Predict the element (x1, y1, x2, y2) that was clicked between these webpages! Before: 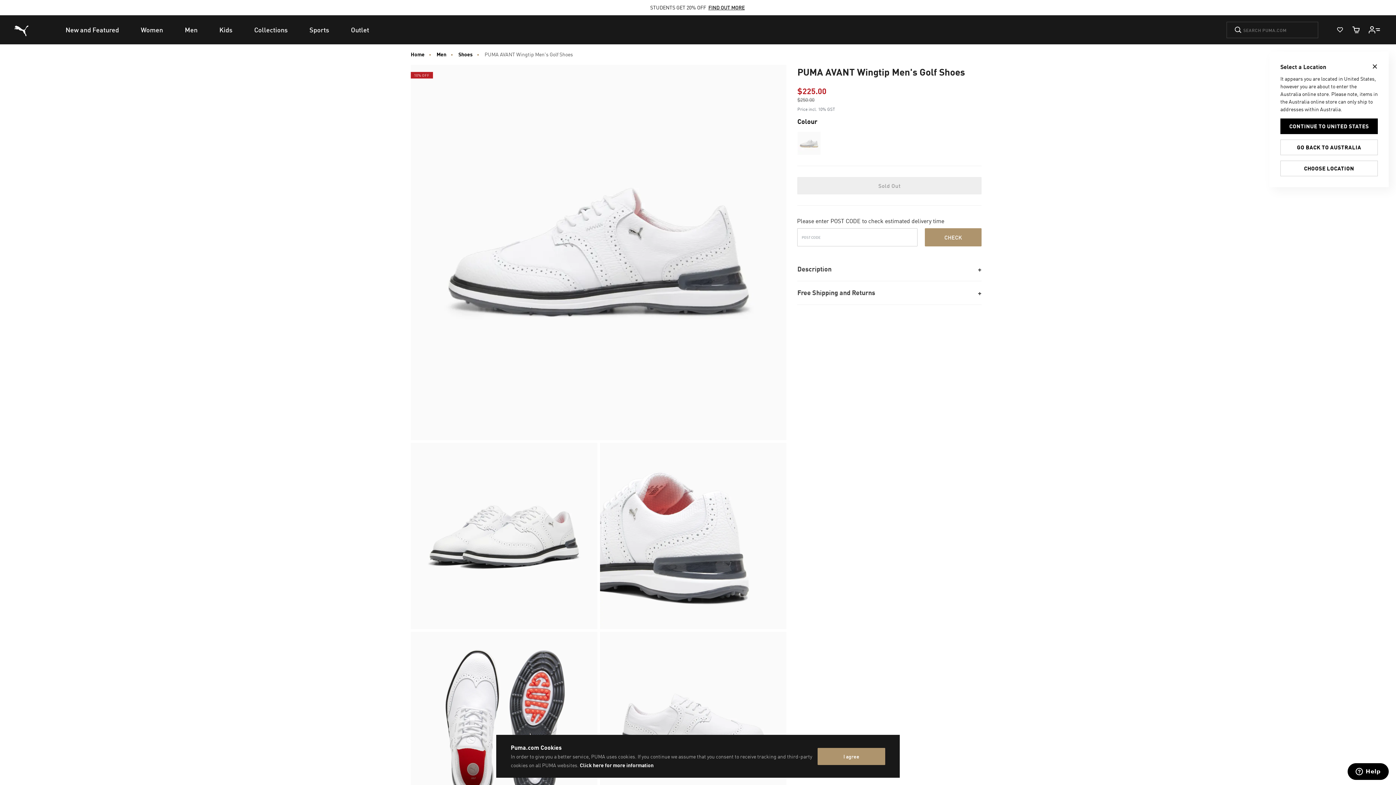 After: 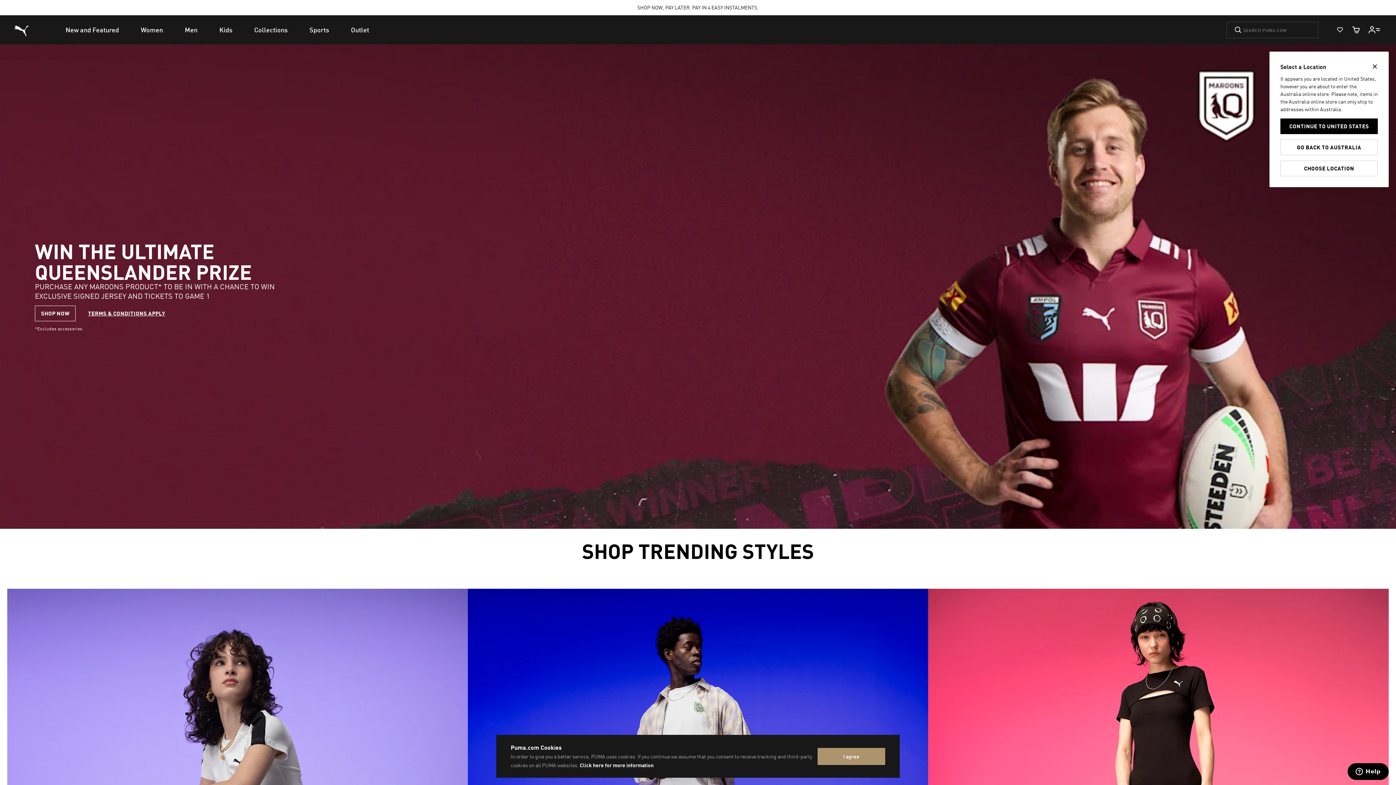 Action: label: Home bbox: (410, 51, 424, 57)